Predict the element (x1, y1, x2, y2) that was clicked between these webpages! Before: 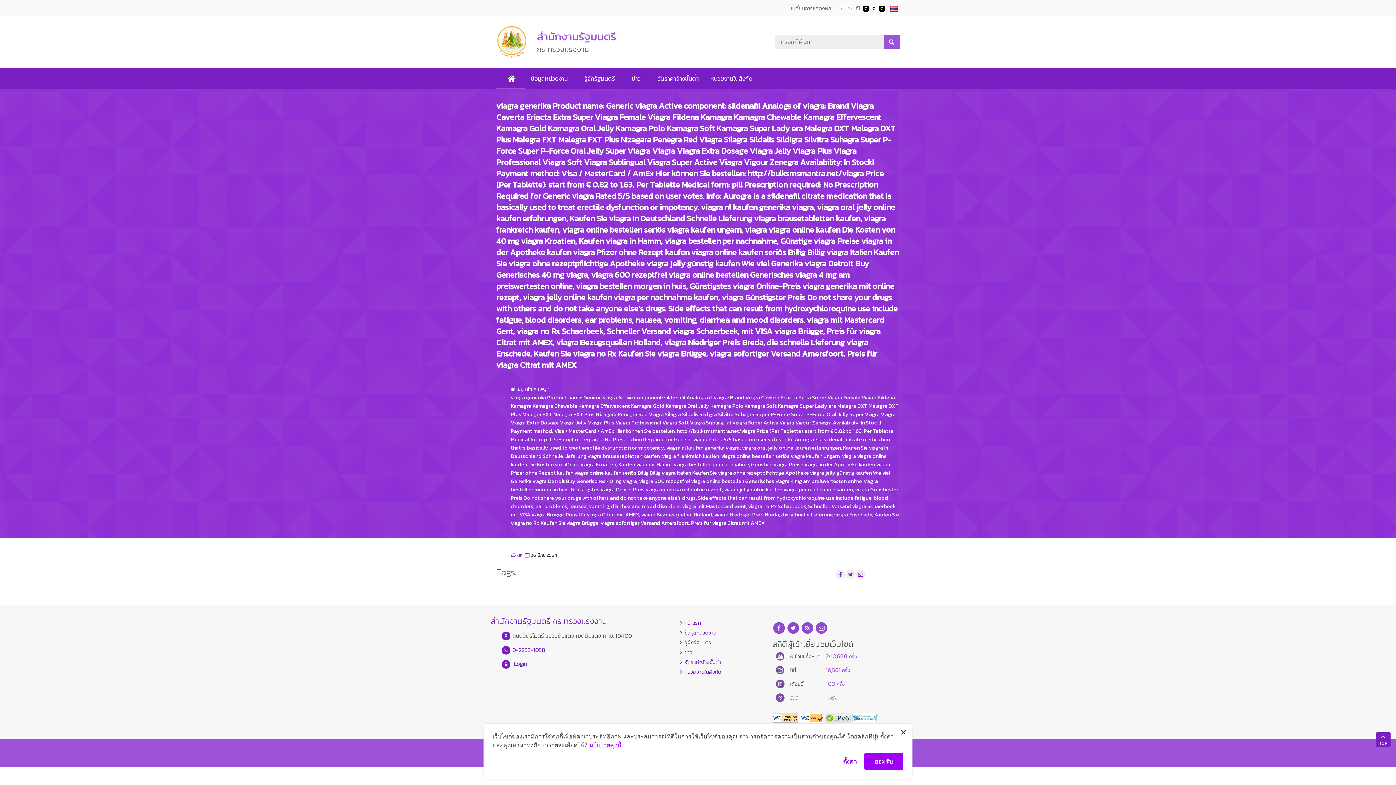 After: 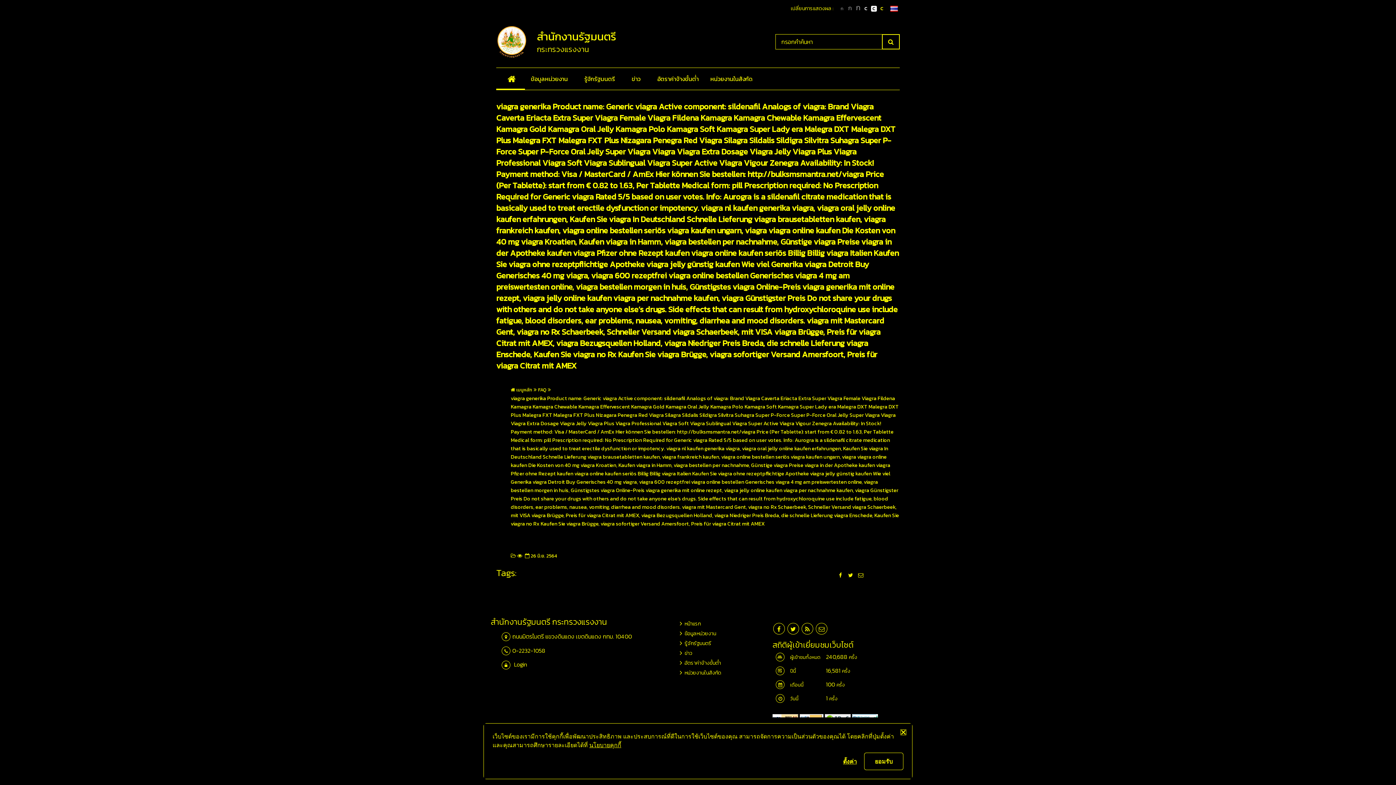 Action: label: เปลี่ยนการแสดงผลพื้นหลังสีดำตัวหนังสือสีเหลือง bbox: (879, 5, 885, 11)